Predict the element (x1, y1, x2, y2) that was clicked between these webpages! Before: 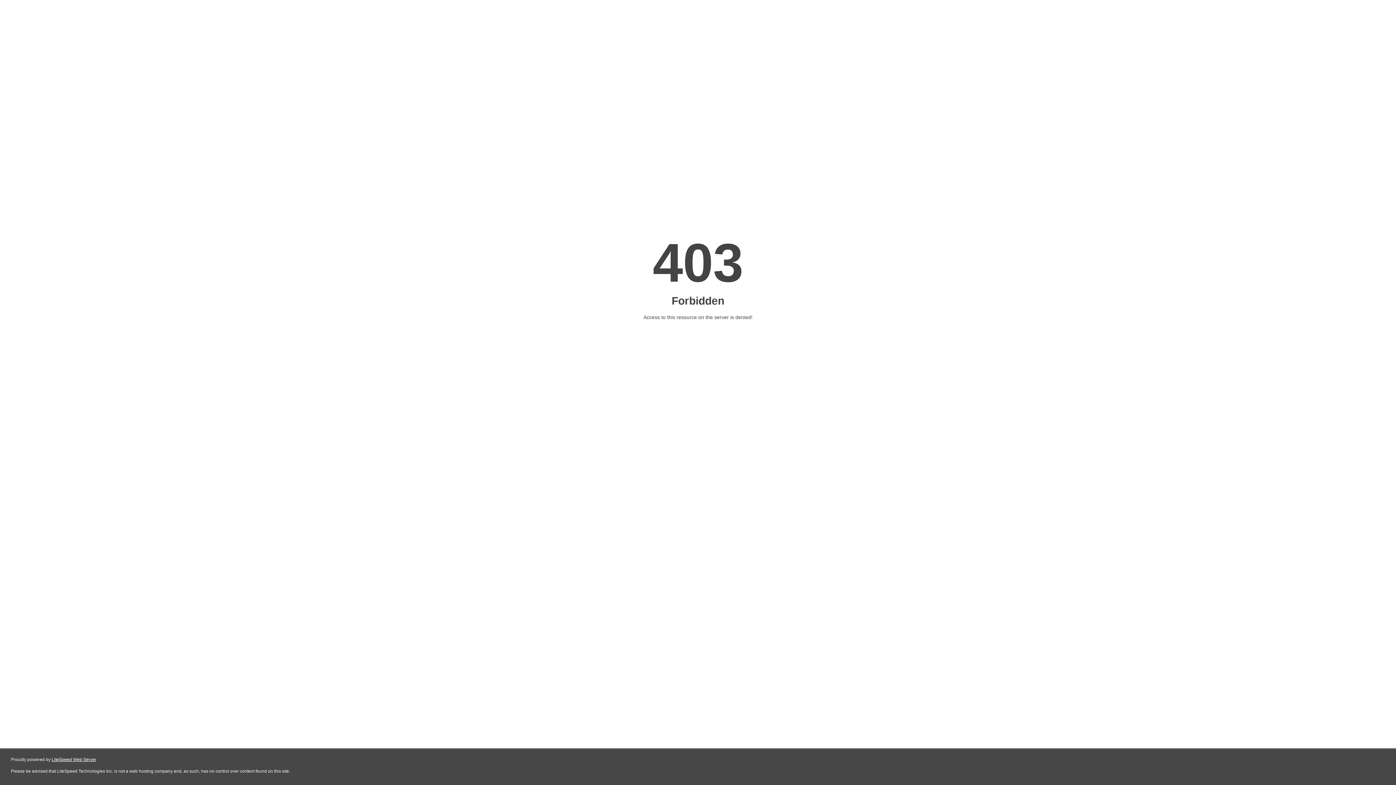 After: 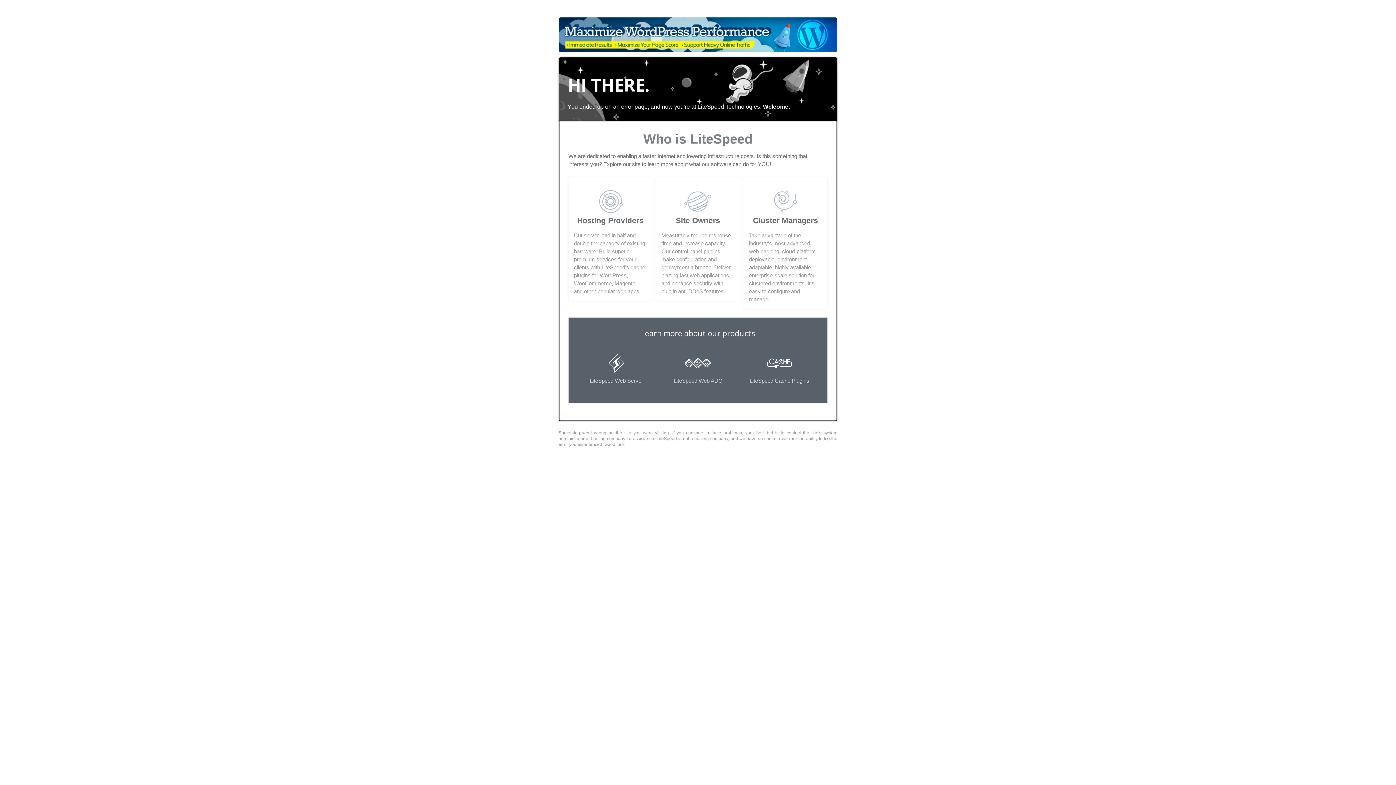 Action: bbox: (51, 757, 96, 762) label: LiteSpeed Web Server